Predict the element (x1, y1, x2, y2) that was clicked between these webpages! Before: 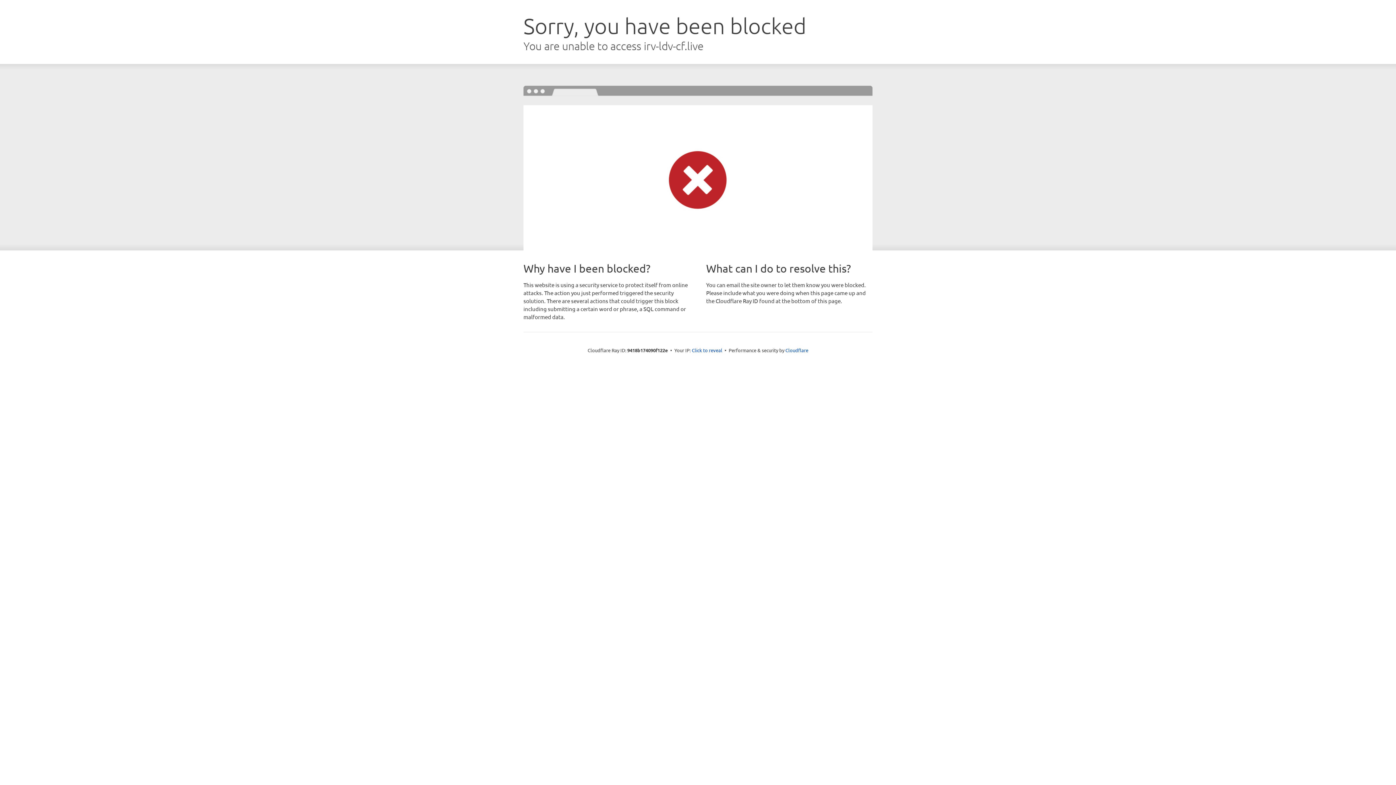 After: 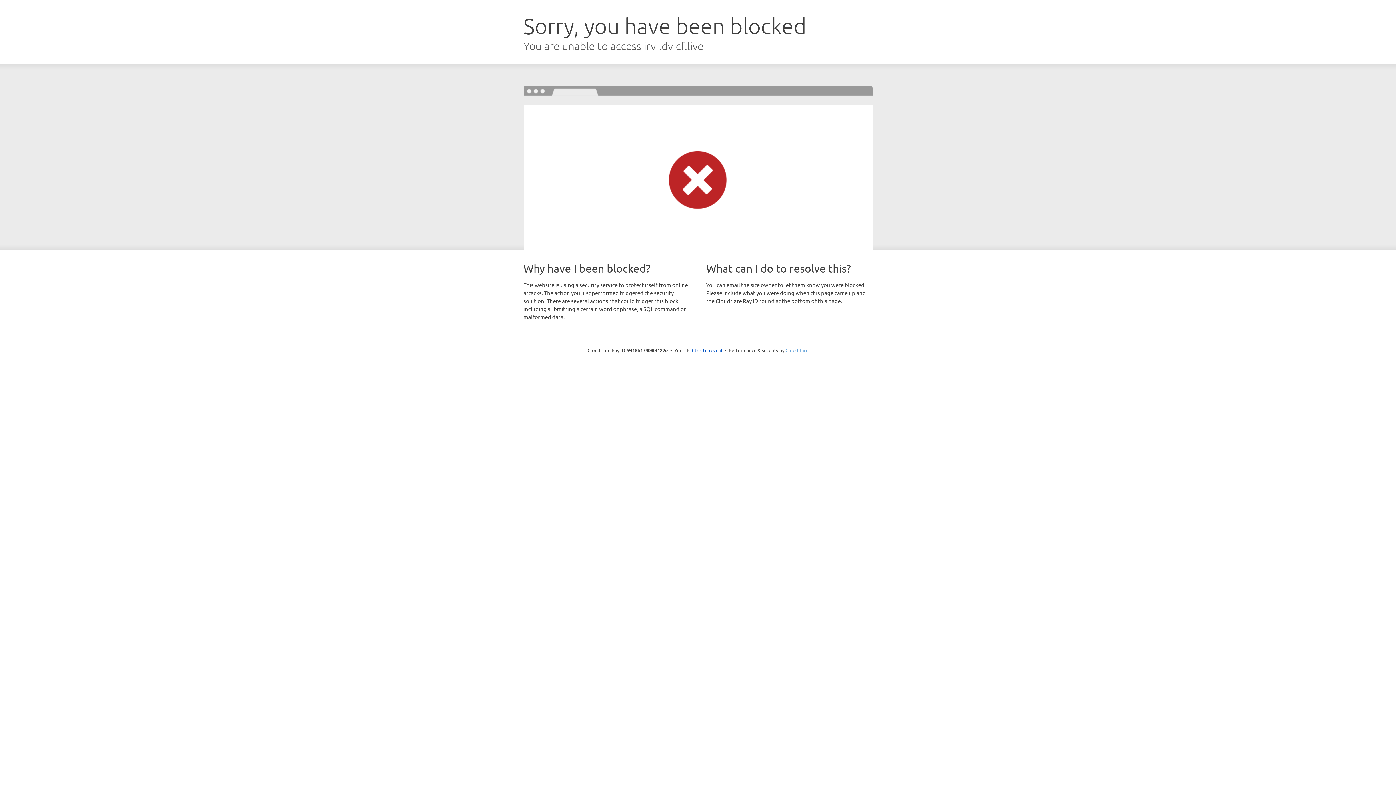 Action: label: Cloudflare bbox: (785, 347, 808, 353)